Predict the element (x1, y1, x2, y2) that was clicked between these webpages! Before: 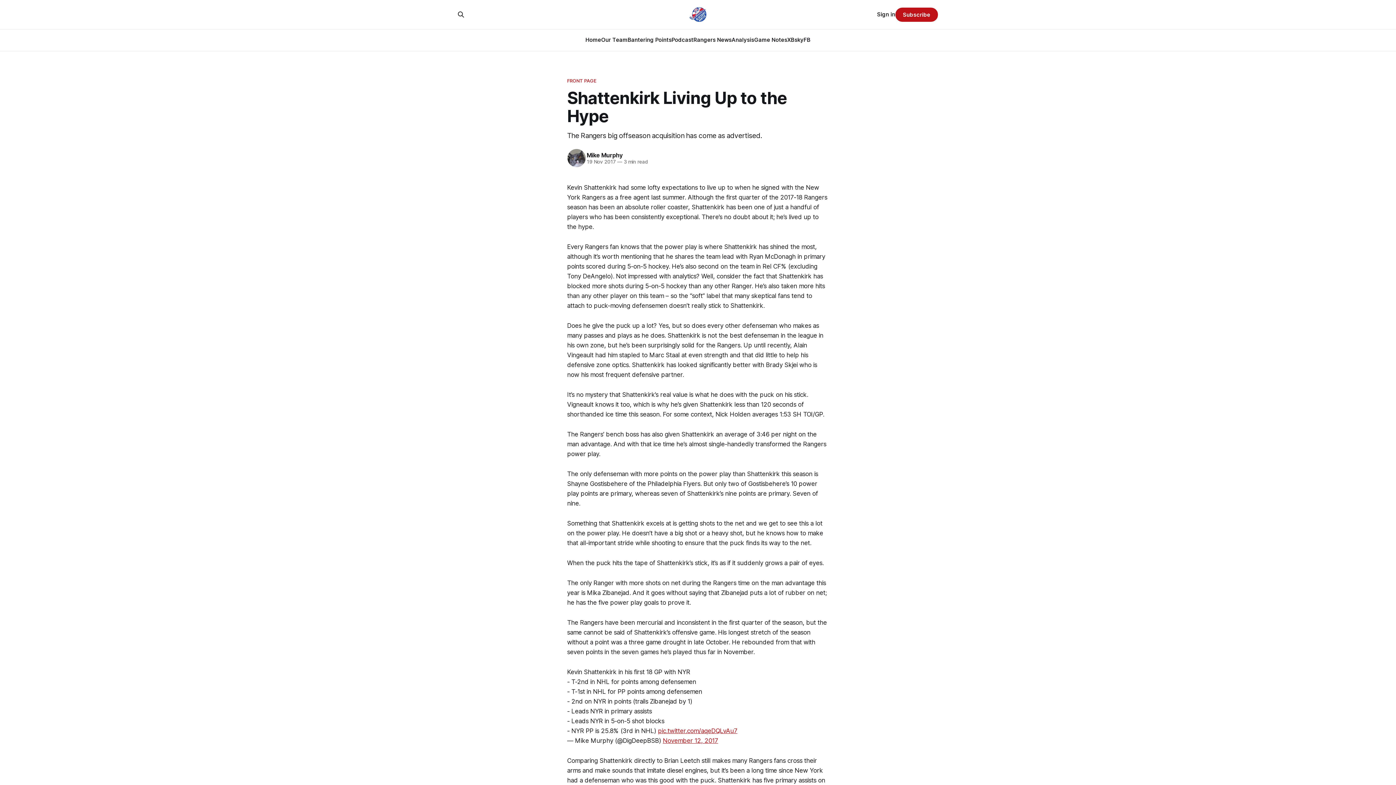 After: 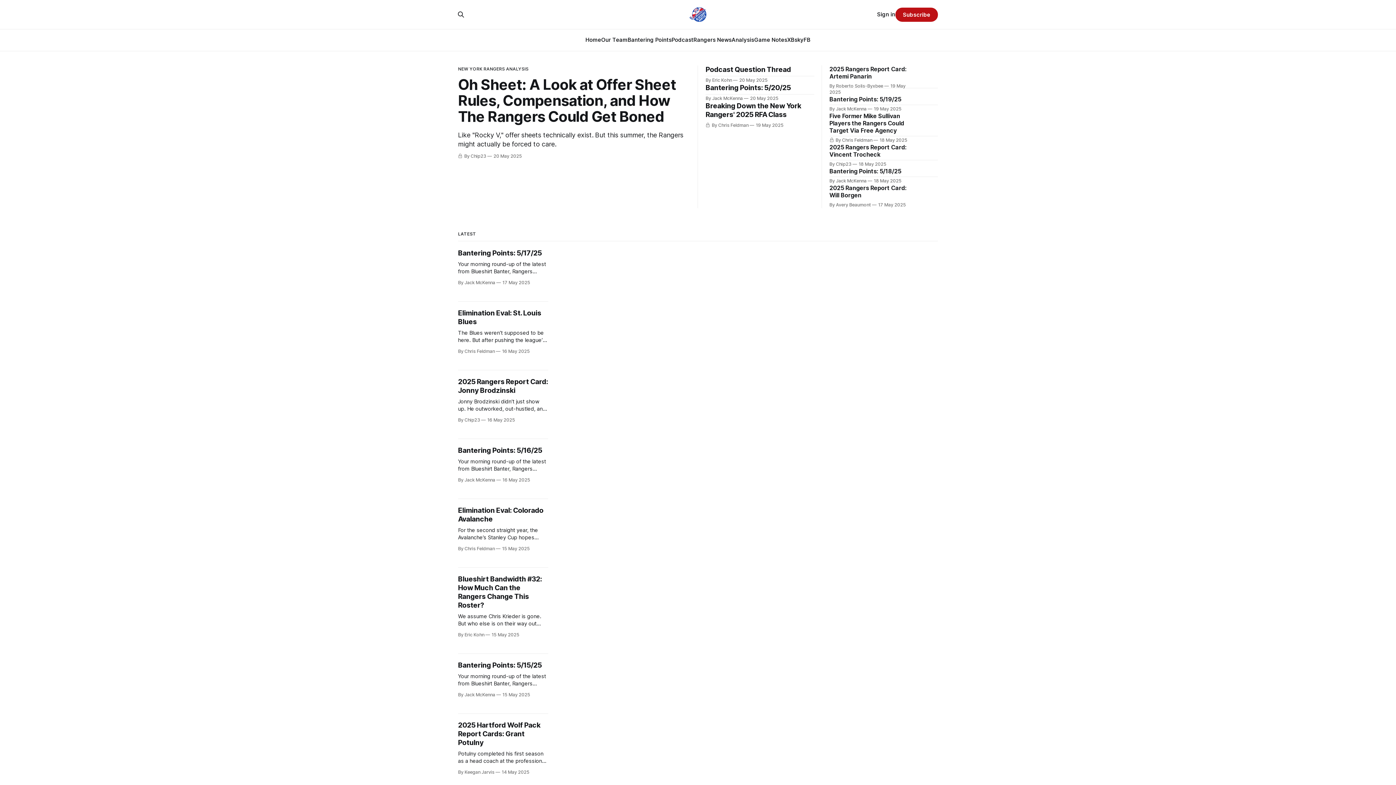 Action: bbox: (689, 7, 706, 21)